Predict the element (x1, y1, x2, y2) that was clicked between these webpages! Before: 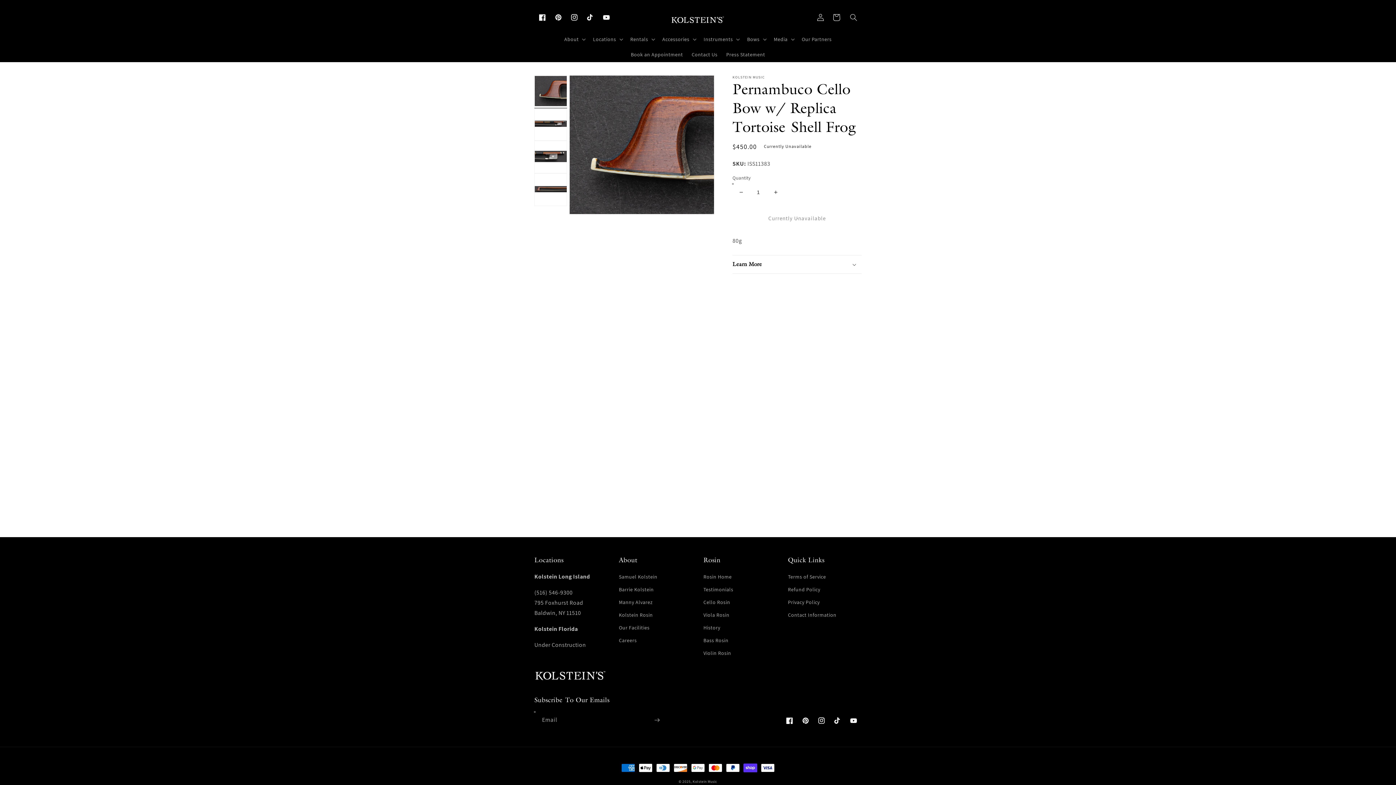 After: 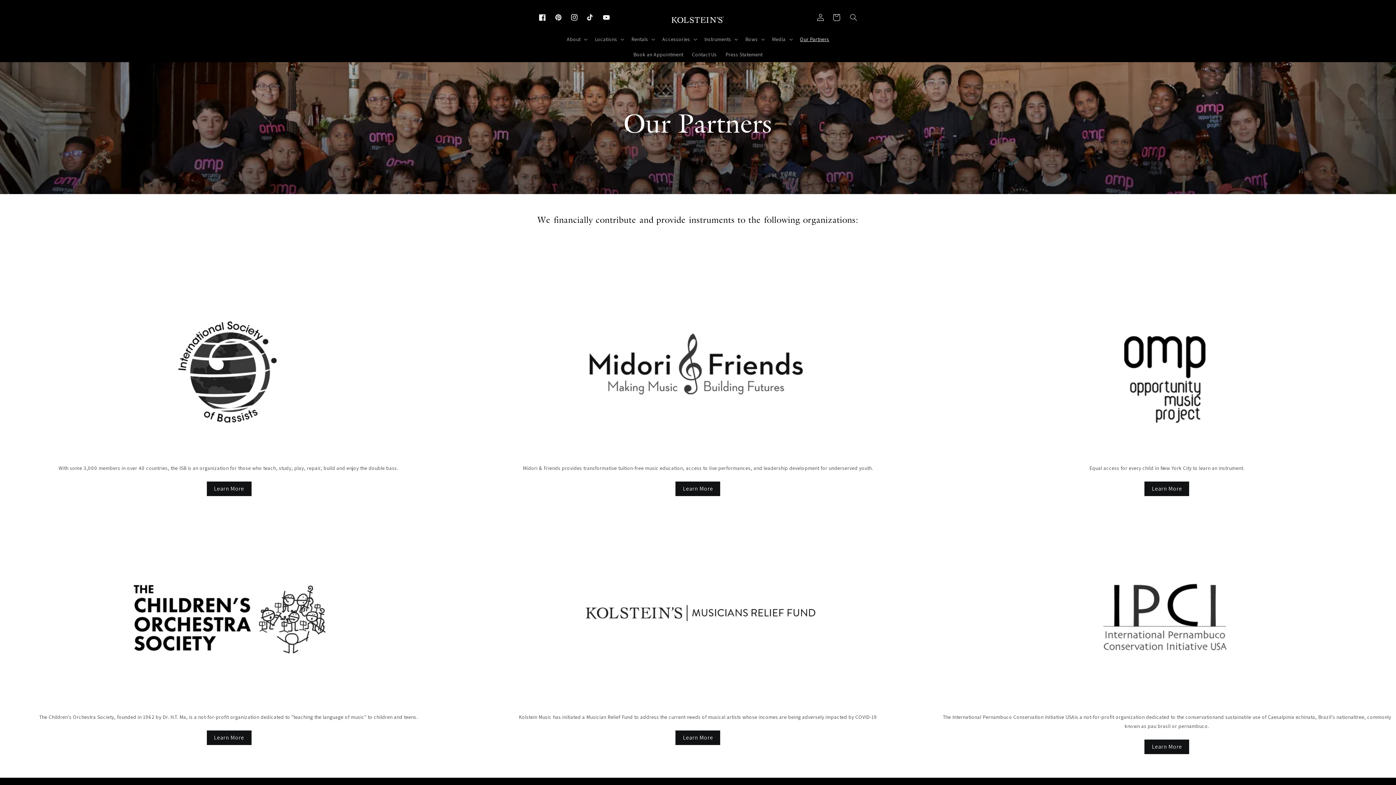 Action: bbox: (797, 31, 836, 46) label: Our Partners